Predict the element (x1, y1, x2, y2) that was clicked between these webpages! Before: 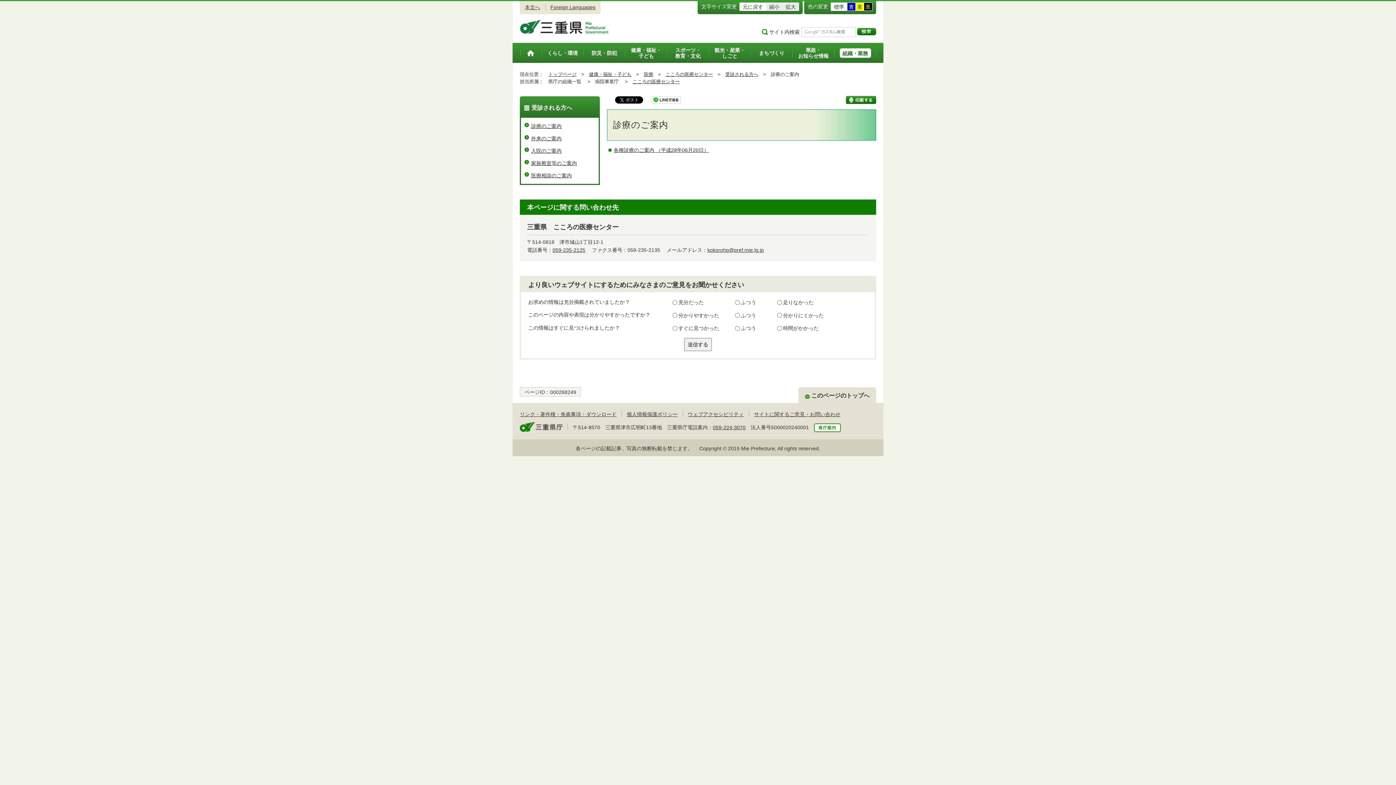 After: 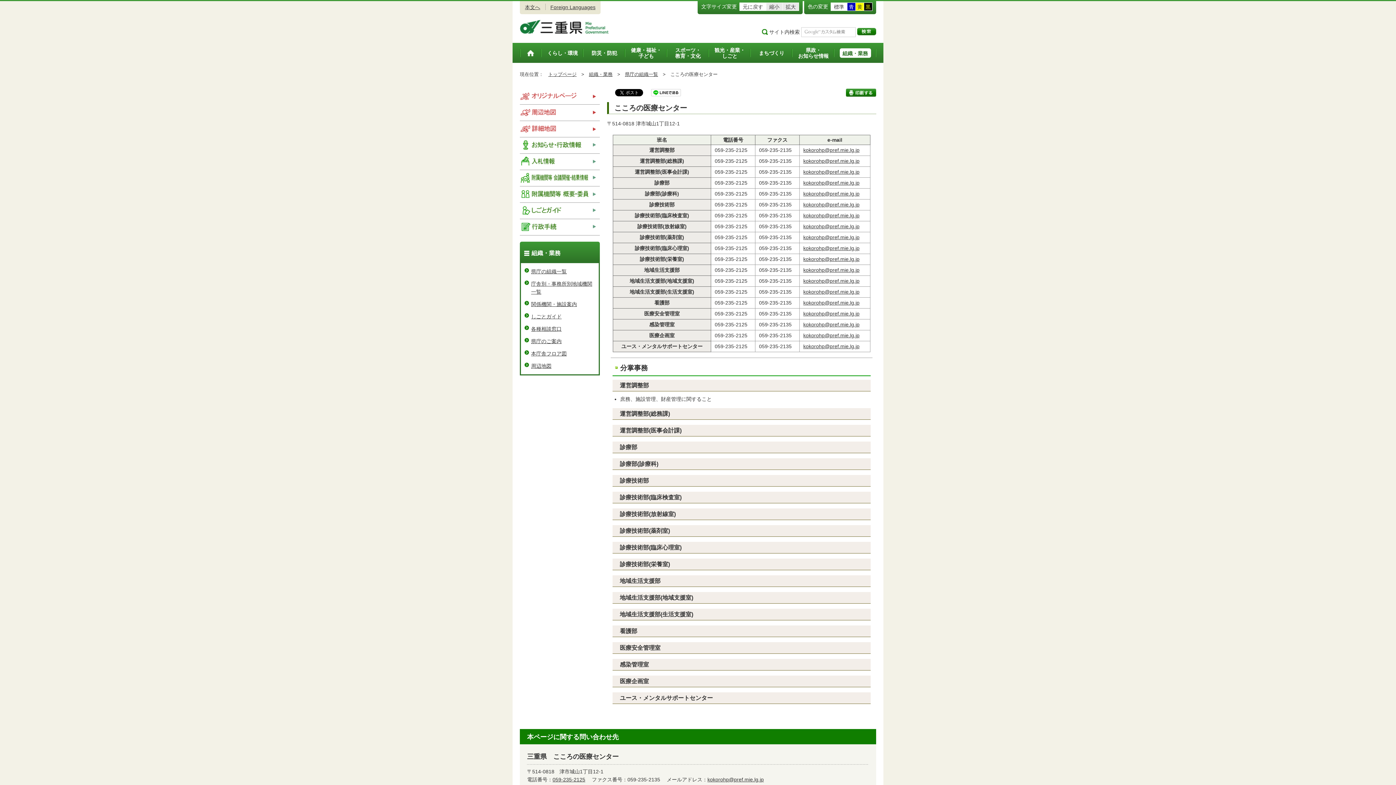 Action: bbox: (632, 78, 680, 84) label: こころの医療センター